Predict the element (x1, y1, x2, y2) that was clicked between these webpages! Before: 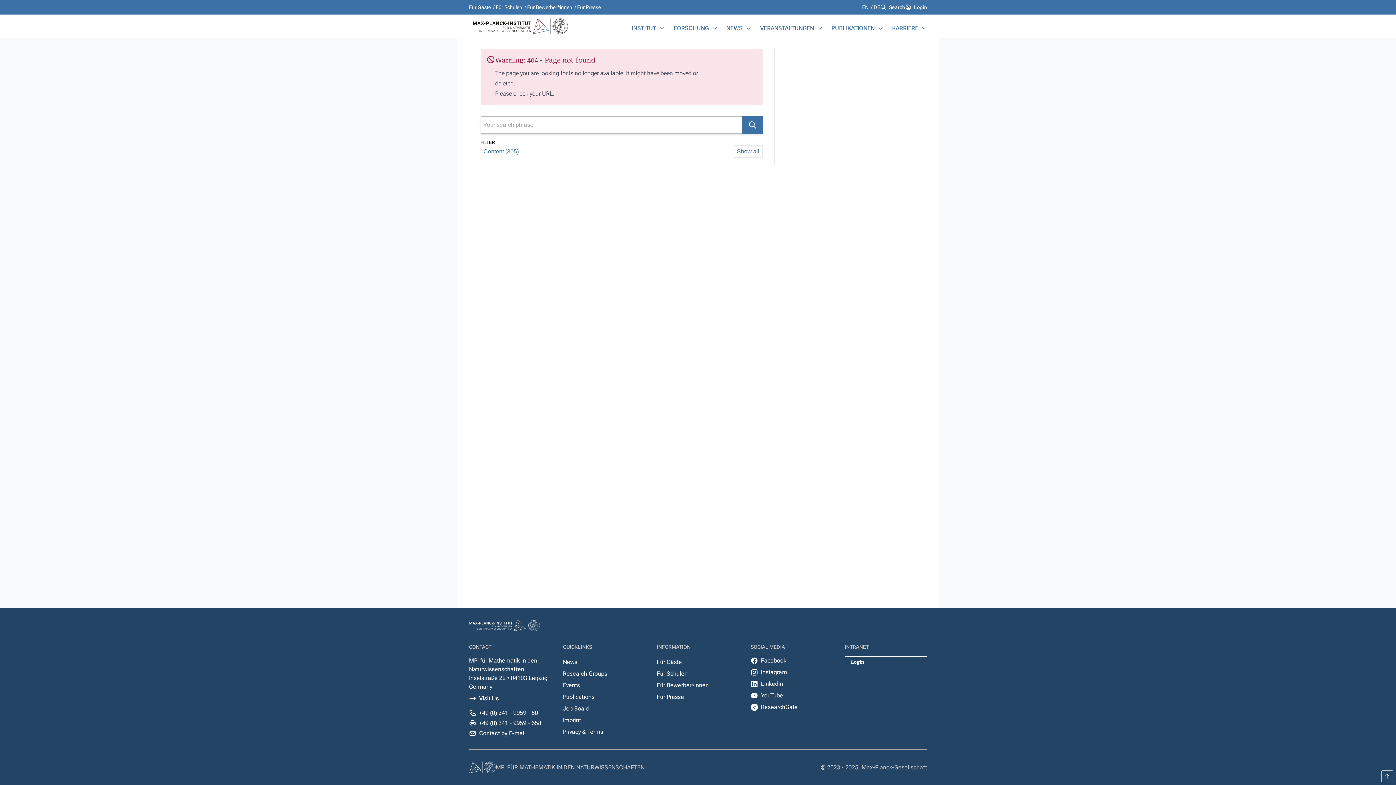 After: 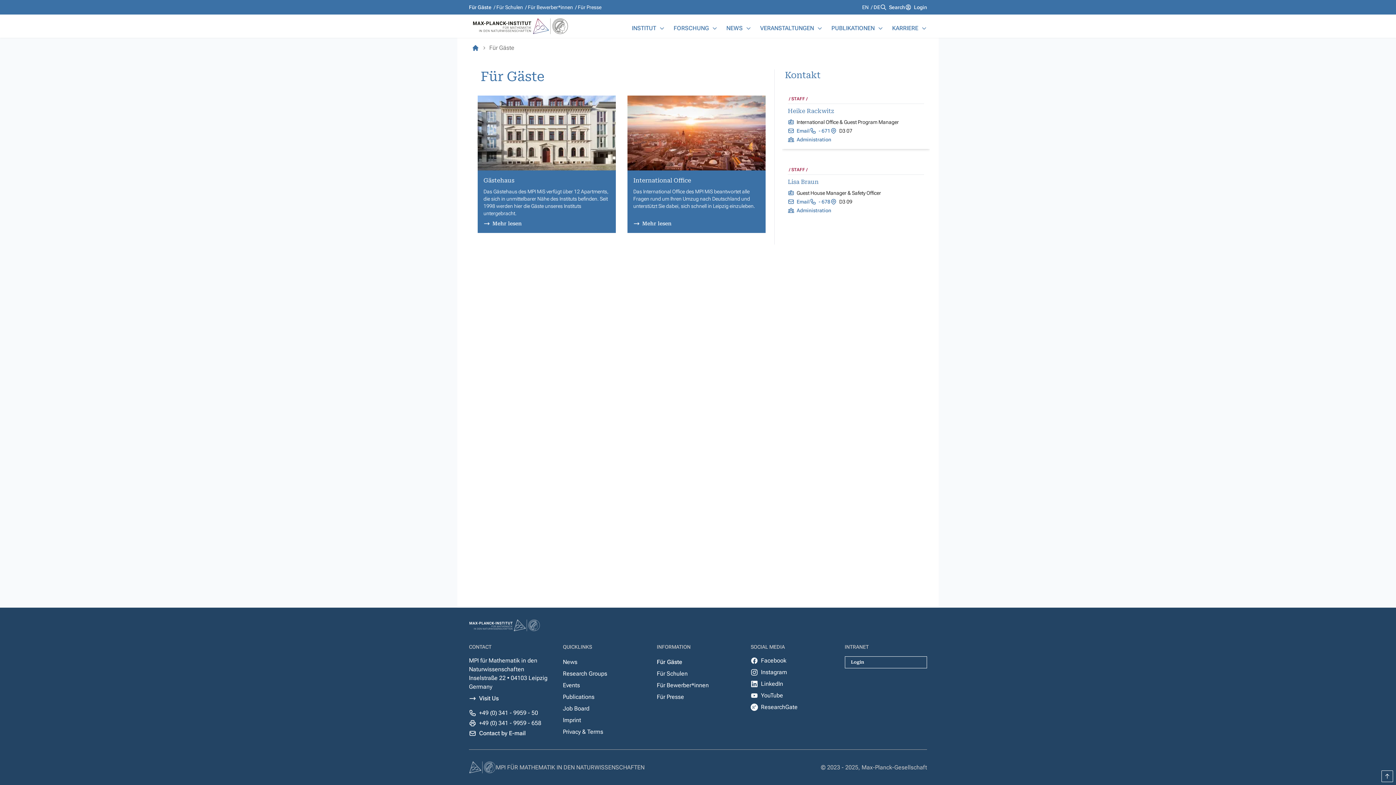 Action: label: Für Gäste bbox: (657, 656, 682, 668)